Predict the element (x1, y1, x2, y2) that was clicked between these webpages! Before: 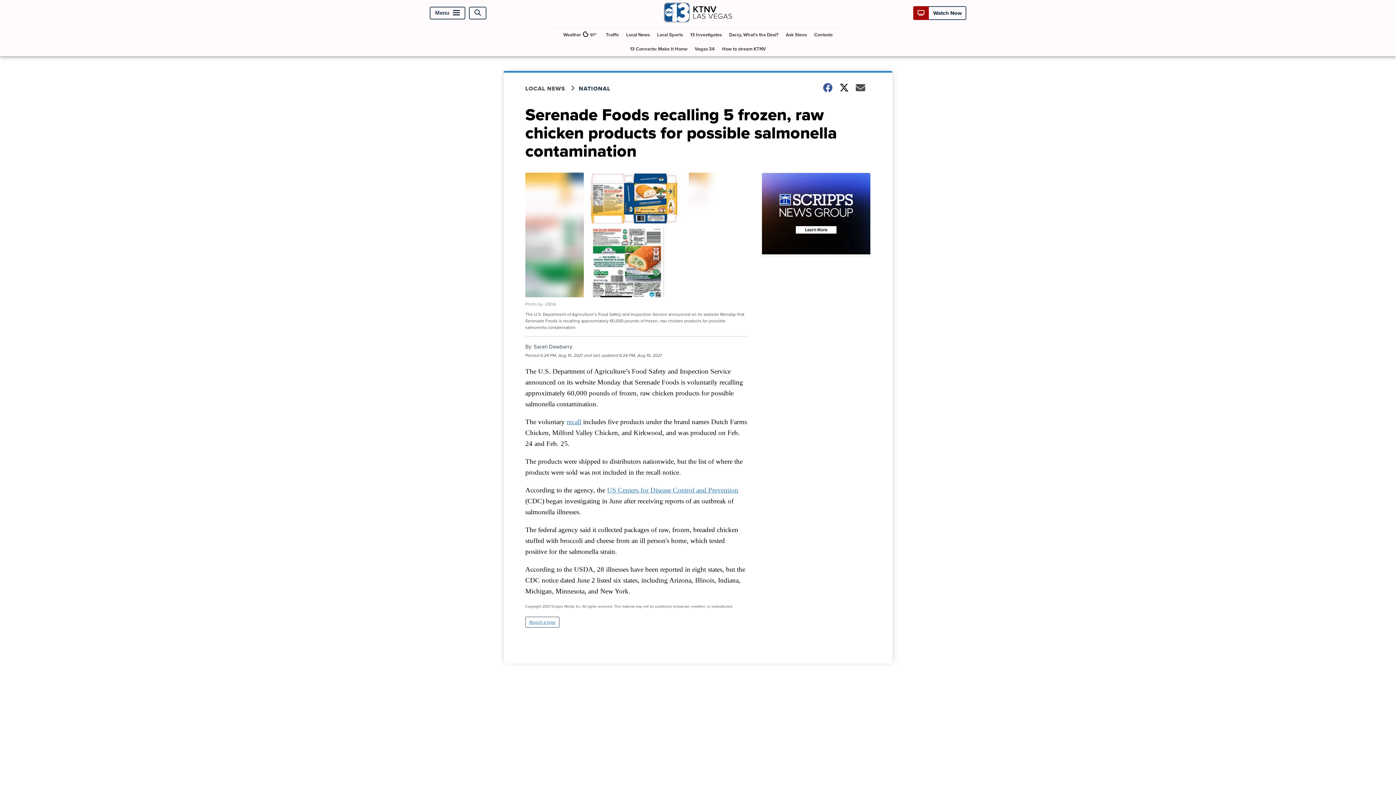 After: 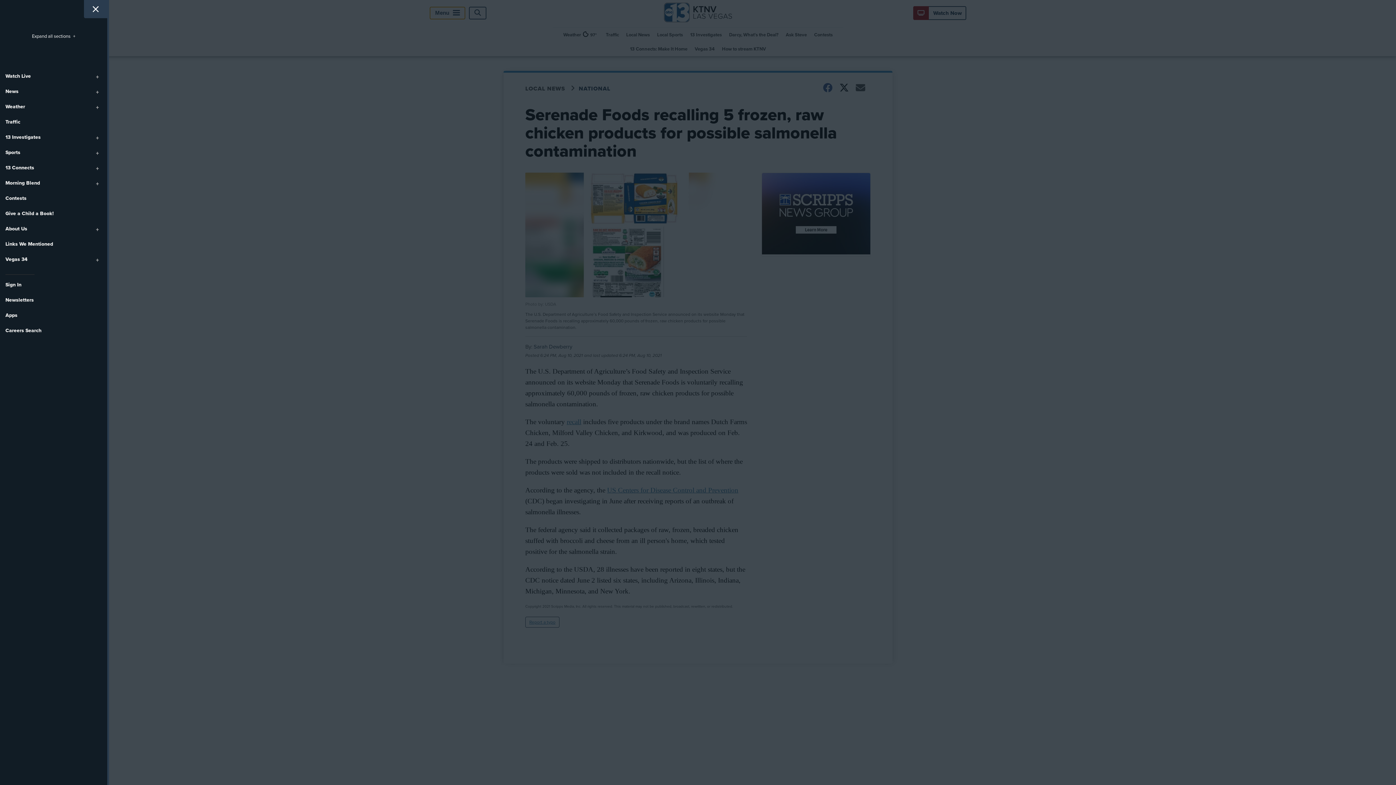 Action: bbox: (429, 6, 465, 19) label: Menu